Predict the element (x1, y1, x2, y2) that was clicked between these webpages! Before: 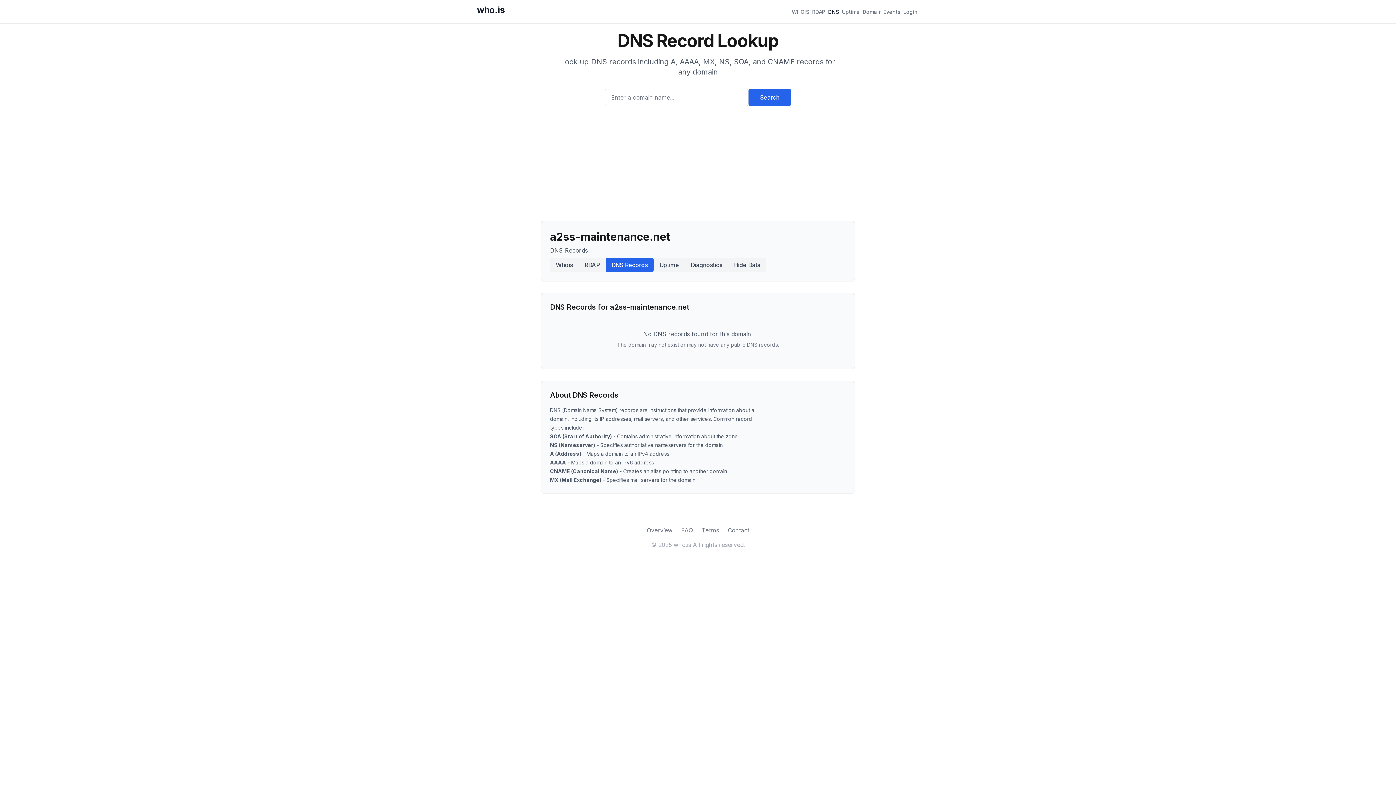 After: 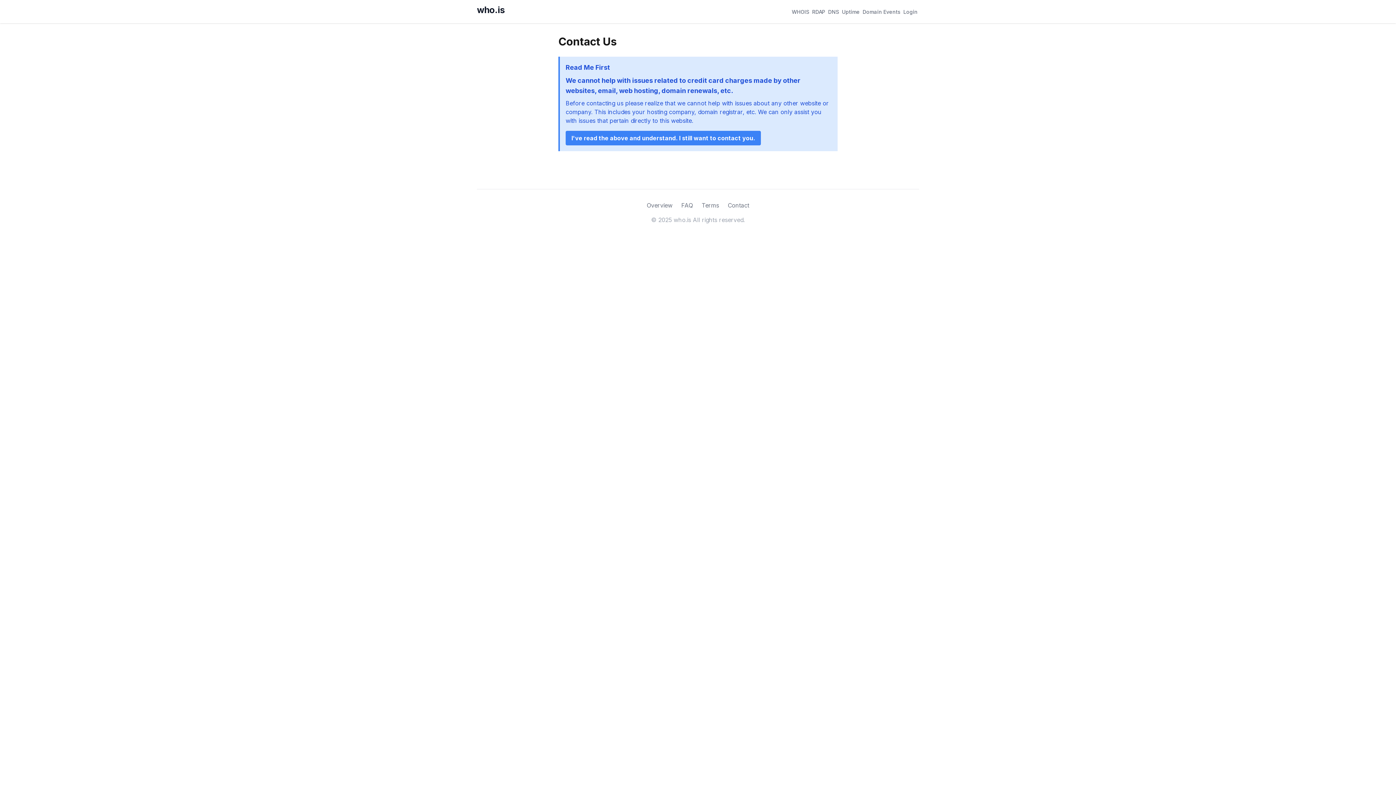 Action: label: Contact bbox: (728, 526, 749, 534)